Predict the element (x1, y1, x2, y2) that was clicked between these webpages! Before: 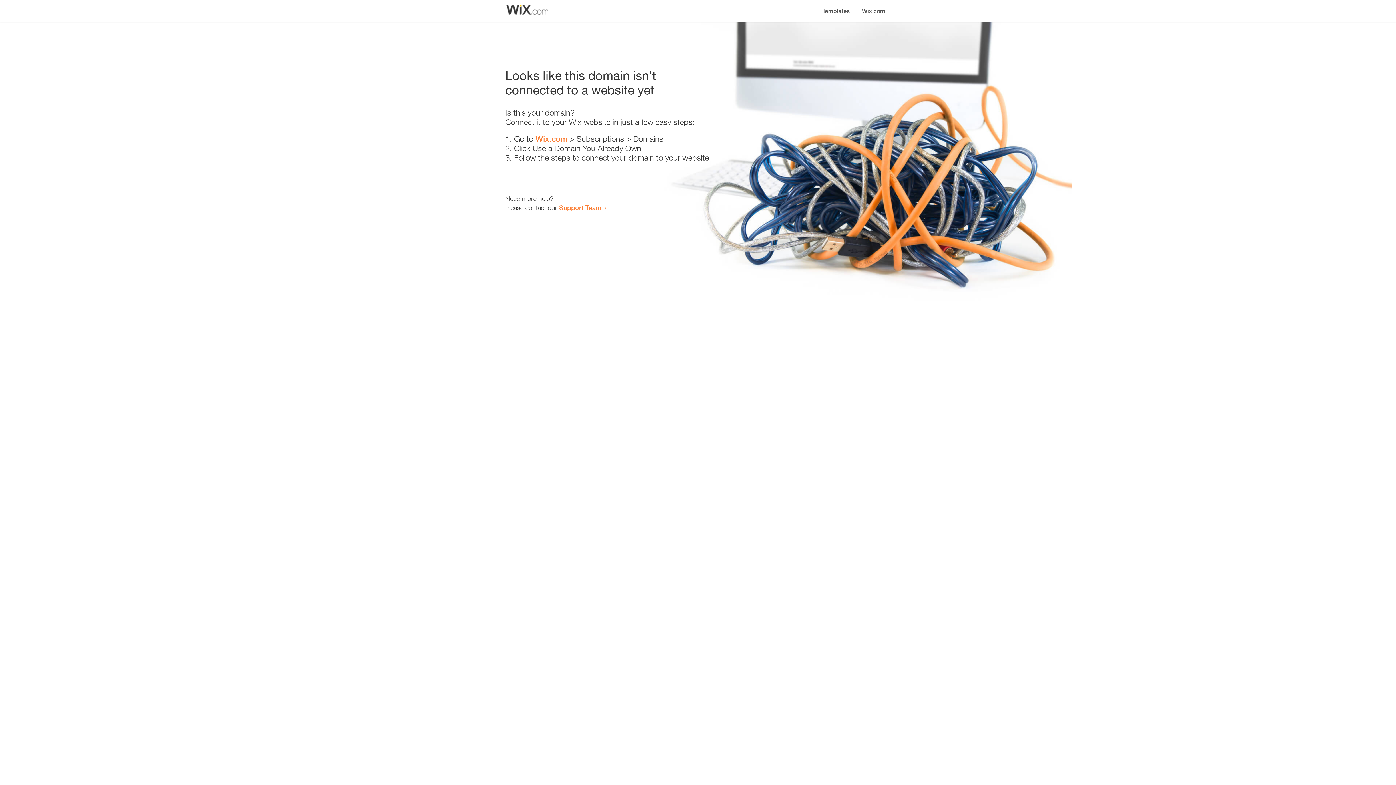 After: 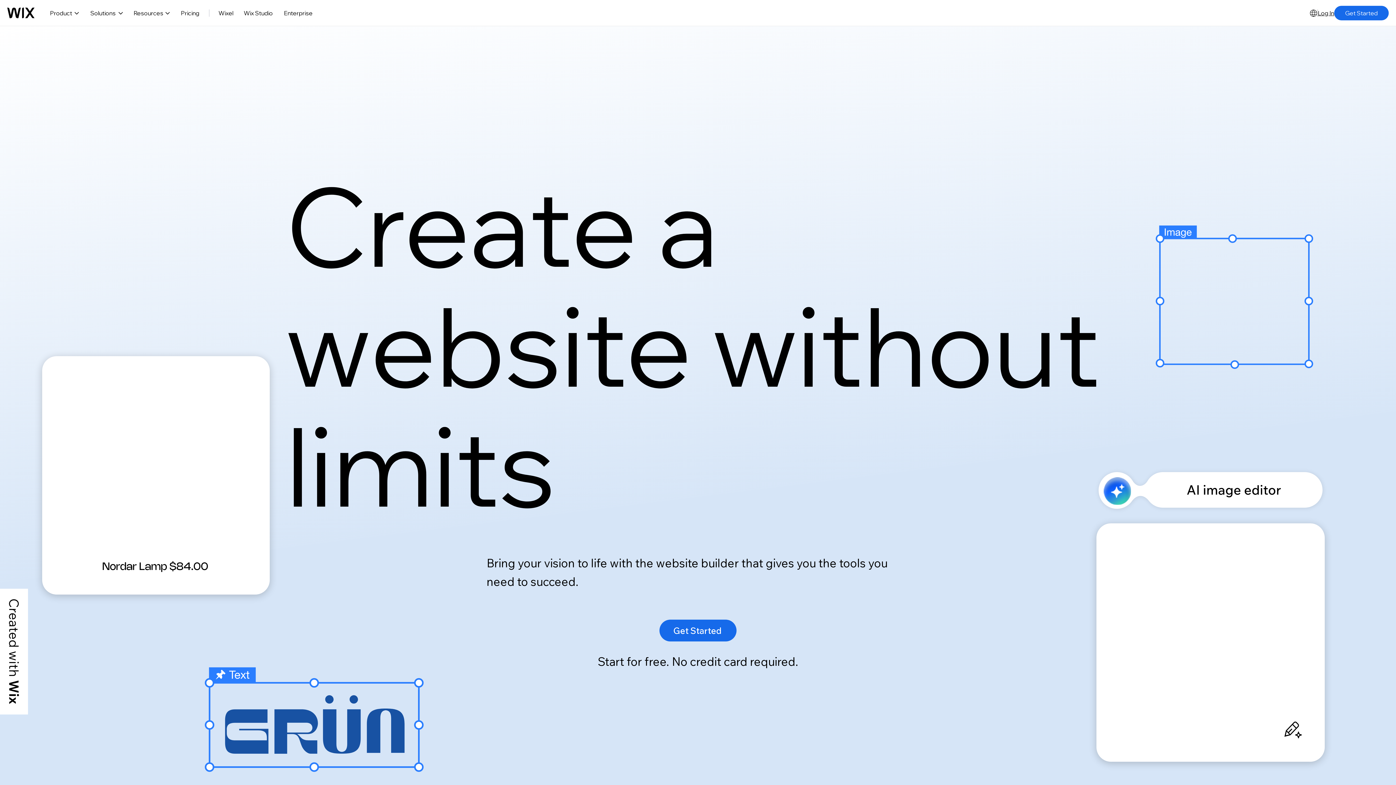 Action: label: Wix.com bbox: (535, 134, 567, 143)